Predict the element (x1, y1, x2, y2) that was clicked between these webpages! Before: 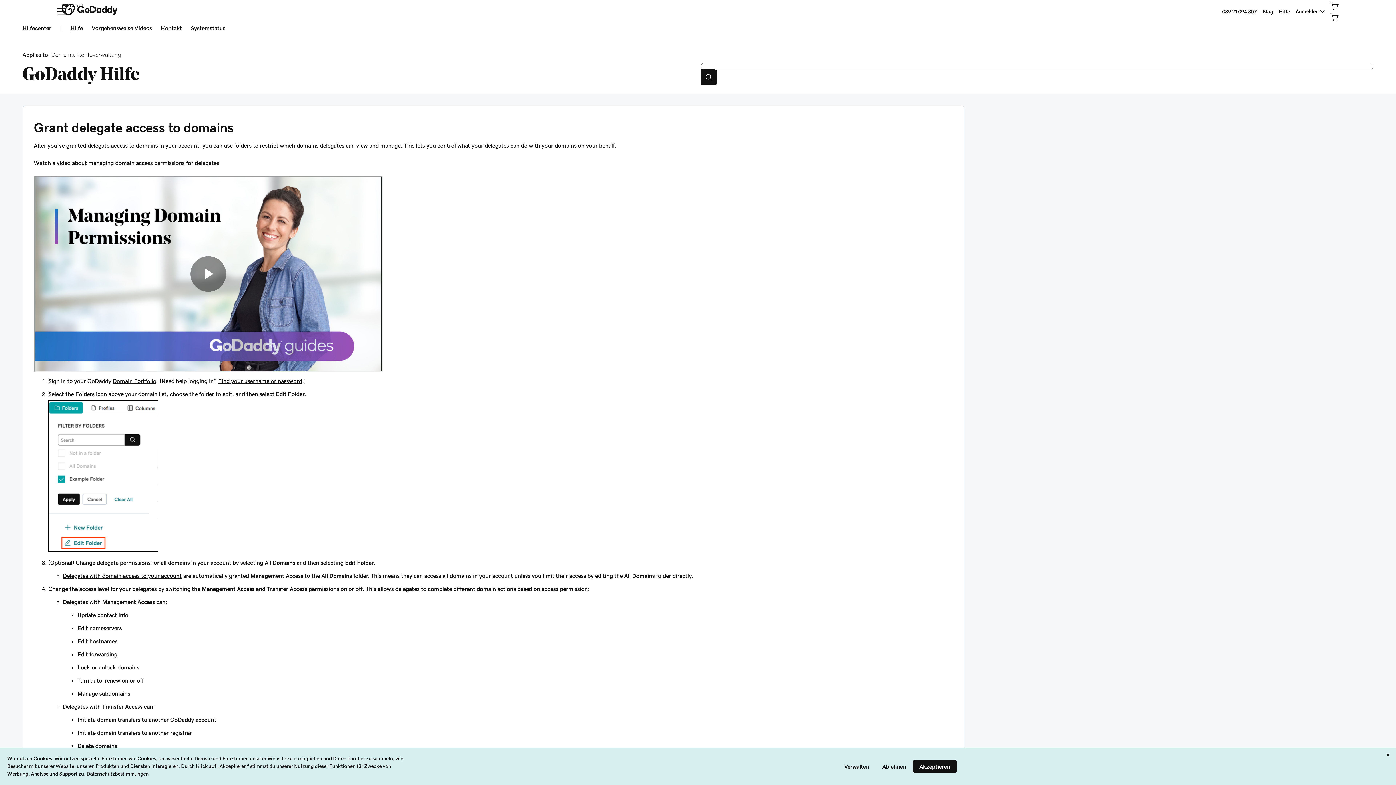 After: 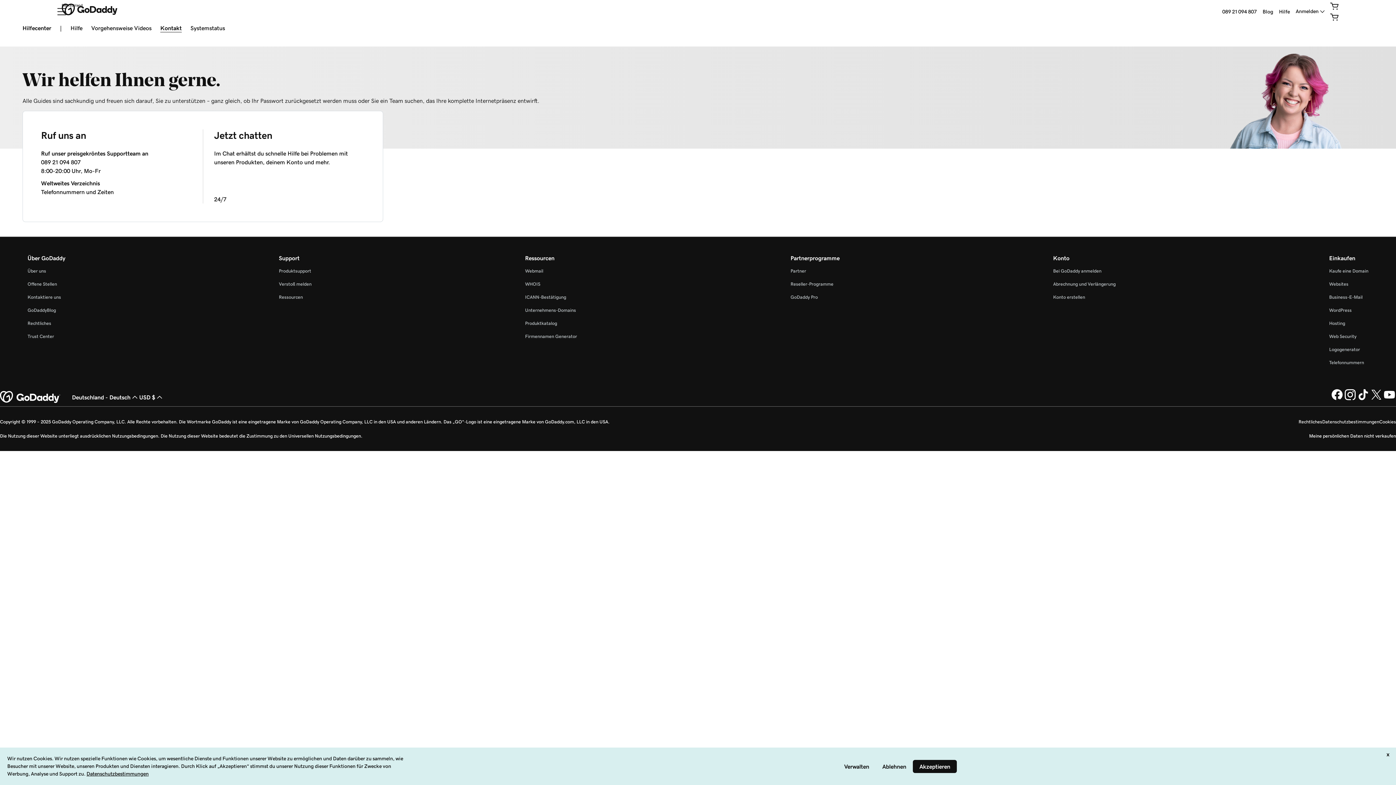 Action: bbox: (160, 25, 182, 32) label: Kontakt